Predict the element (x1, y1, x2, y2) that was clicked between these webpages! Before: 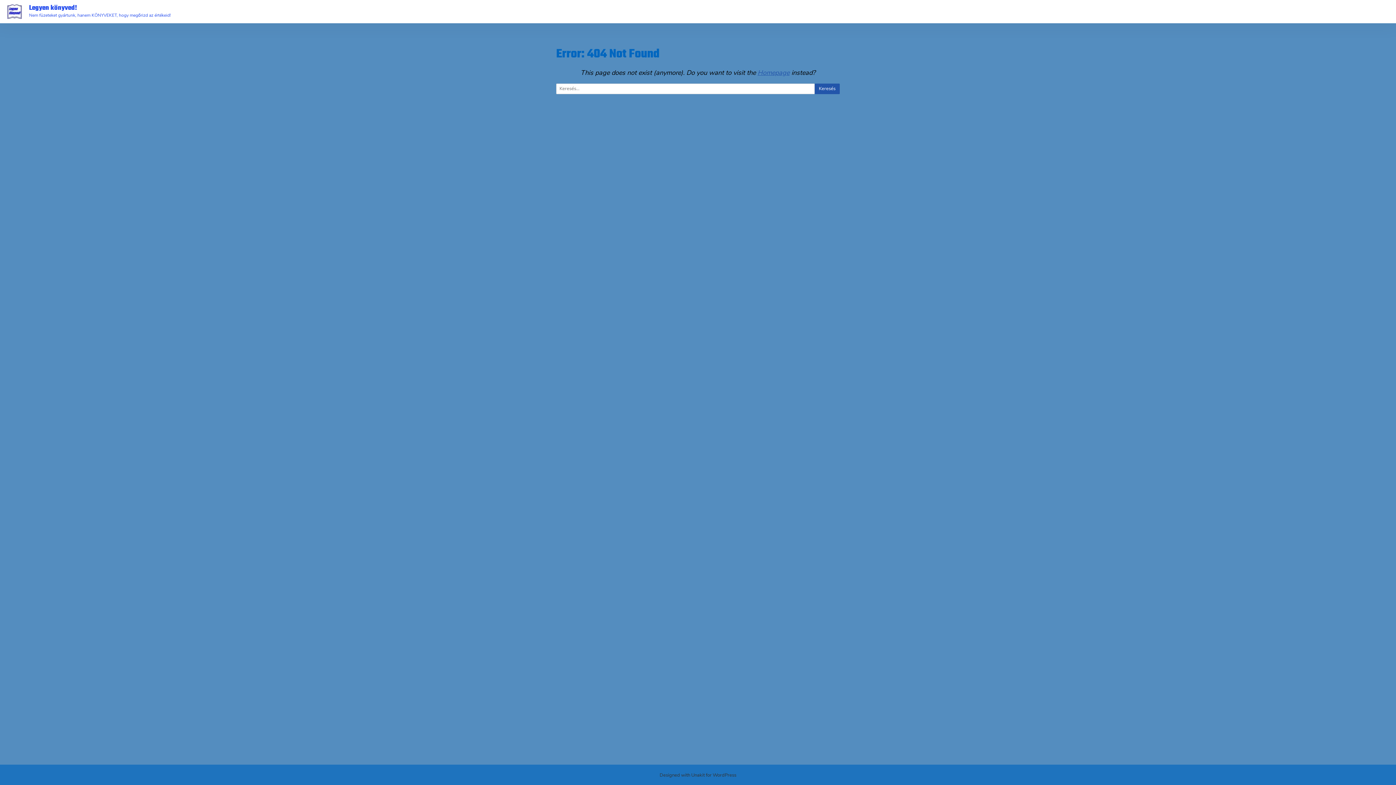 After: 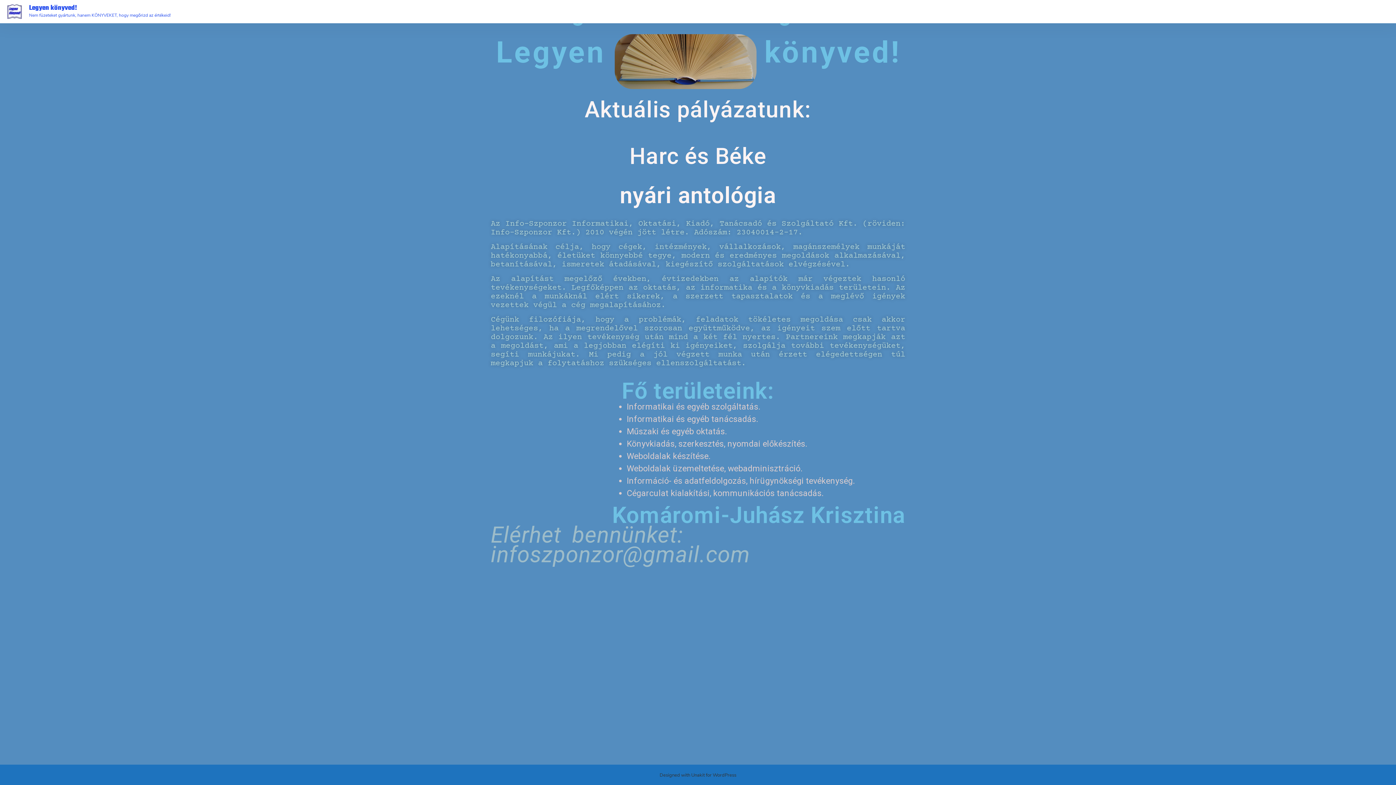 Action: label: Legyen könyved!
Nem füzeteket gyártunk, hanem KÖNYVEKET, hogy megőrizd az értékeid! bbox: (7, 4, 194, 18)